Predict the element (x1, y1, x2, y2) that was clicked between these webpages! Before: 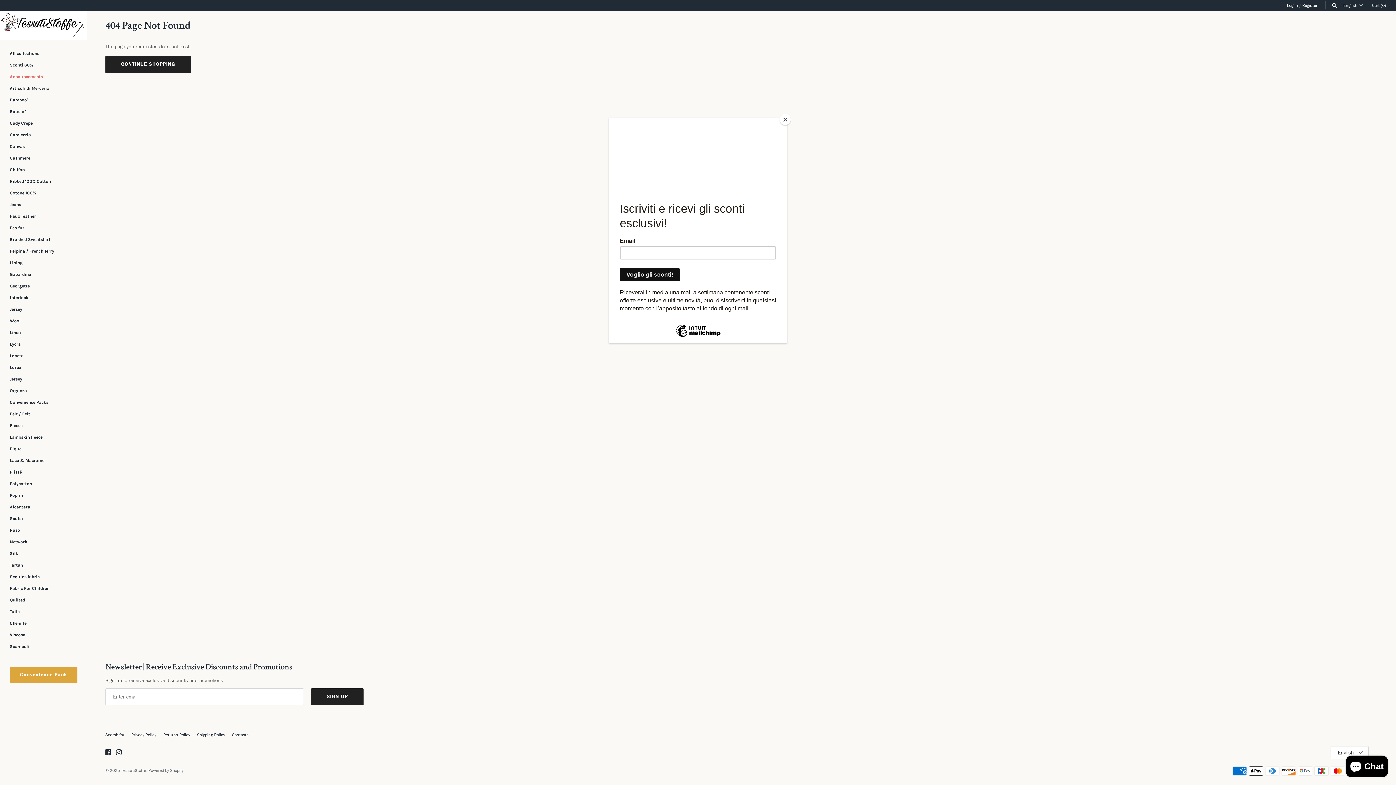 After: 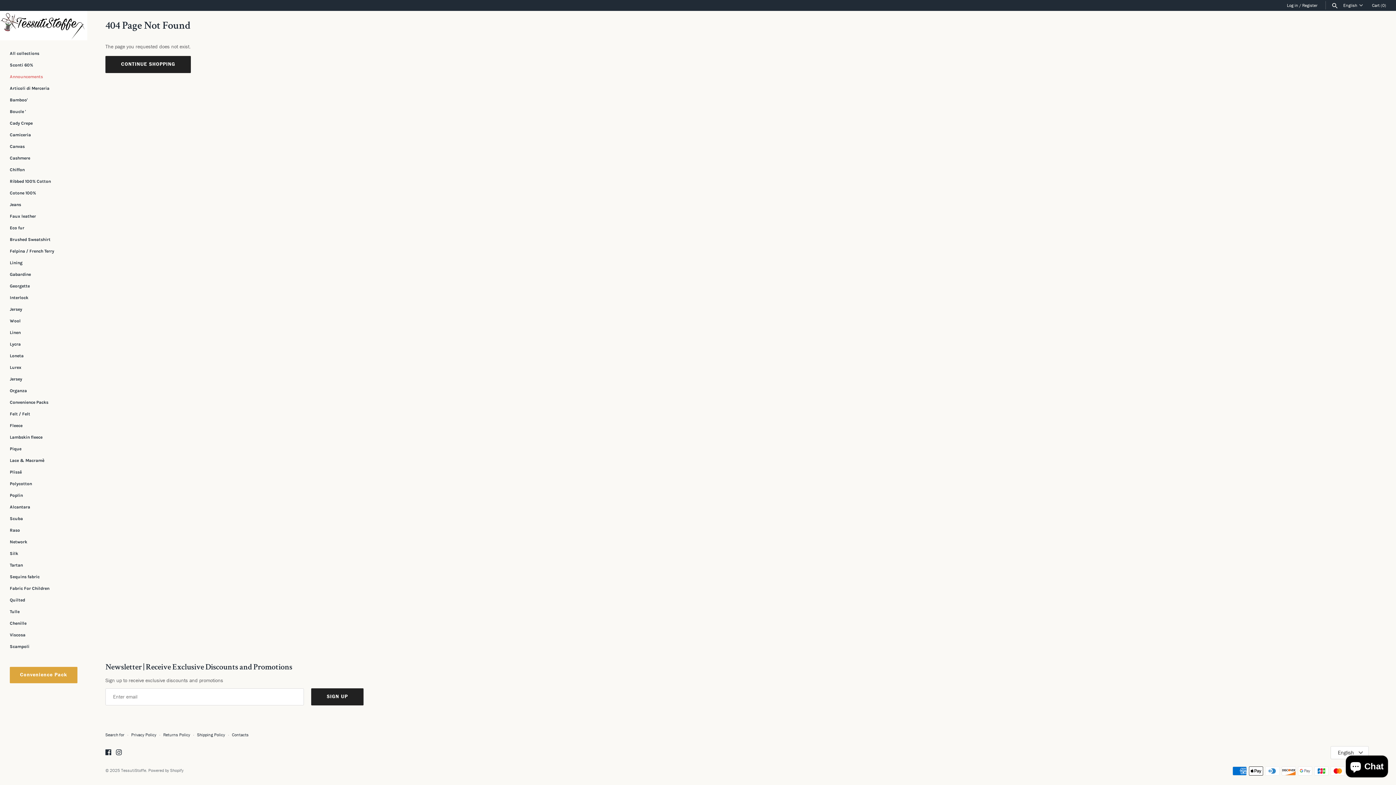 Action: label: Close bbox: (780, 114, 790, 125)